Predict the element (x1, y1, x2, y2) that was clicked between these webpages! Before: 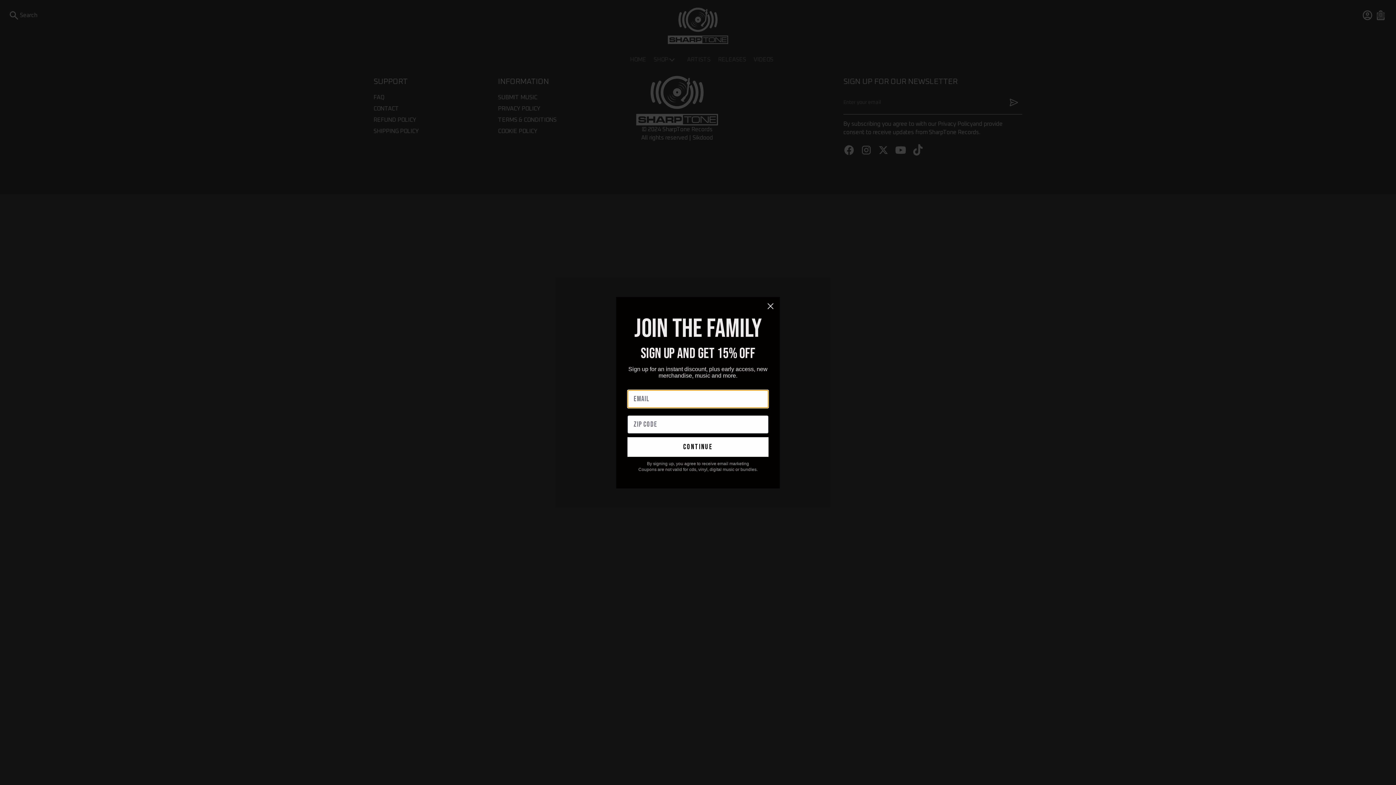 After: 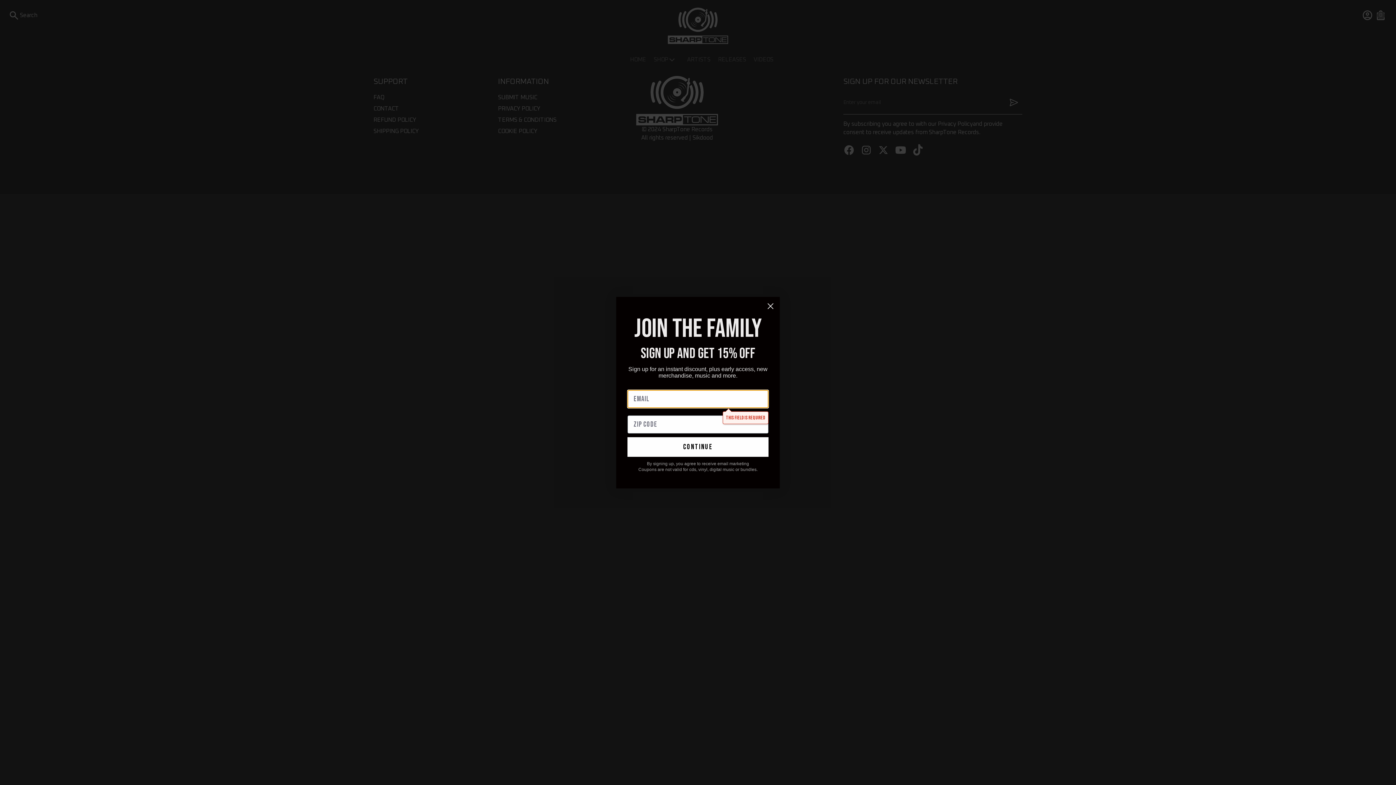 Action: bbox: (627, 437, 768, 456) label: continue